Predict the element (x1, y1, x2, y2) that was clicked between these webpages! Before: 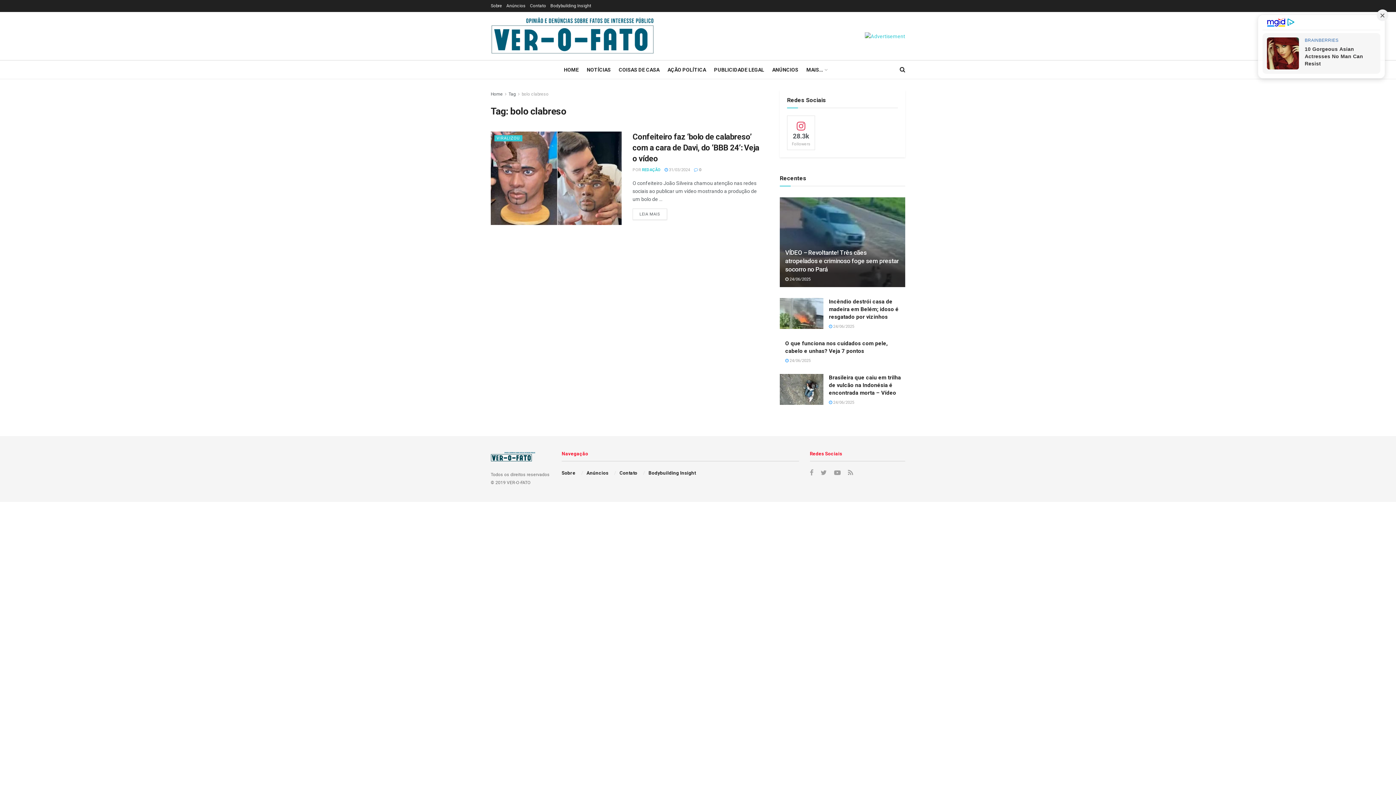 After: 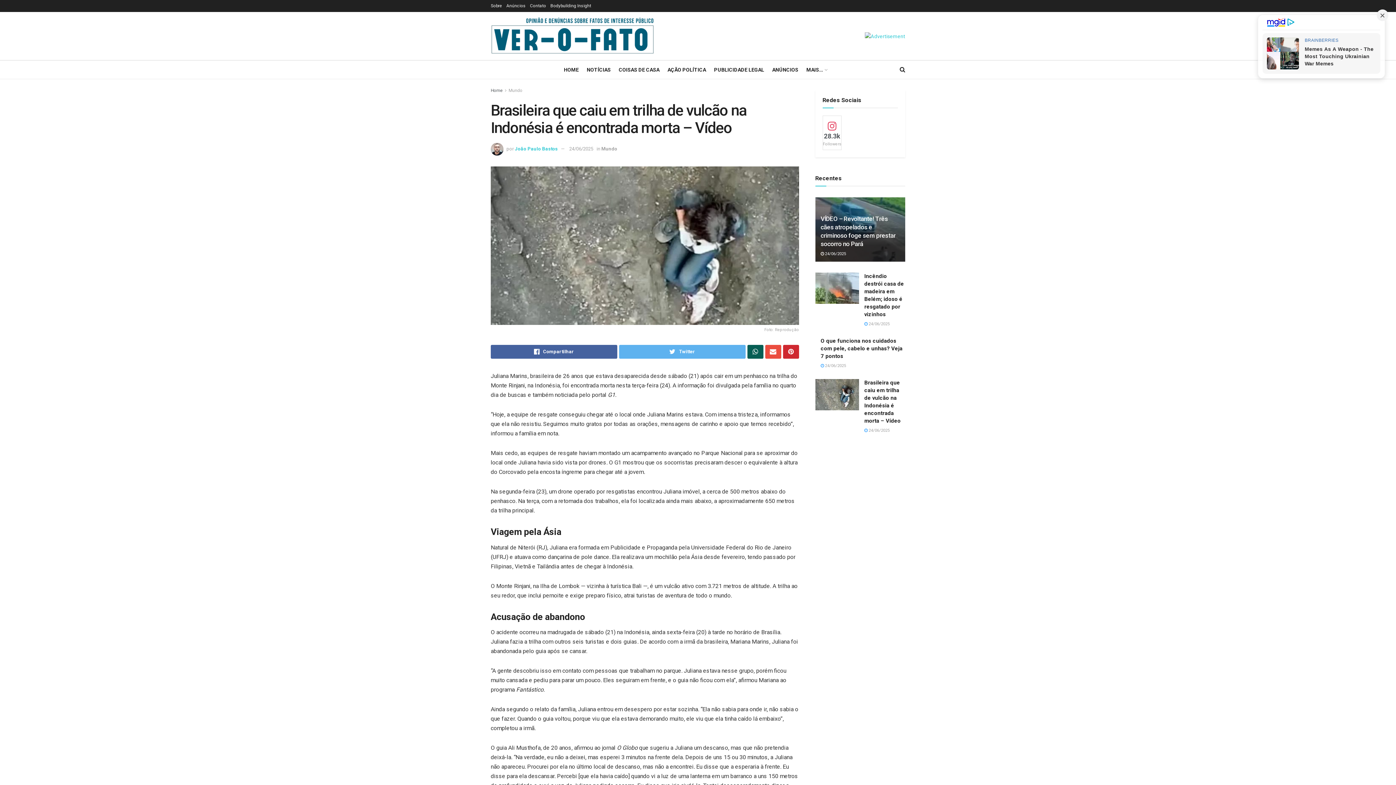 Action: bbox: (829, 374, 901, 396) label: Brasileira que caiu em trilha de vulcão na Indonésia é encontrada morta – Vídeo